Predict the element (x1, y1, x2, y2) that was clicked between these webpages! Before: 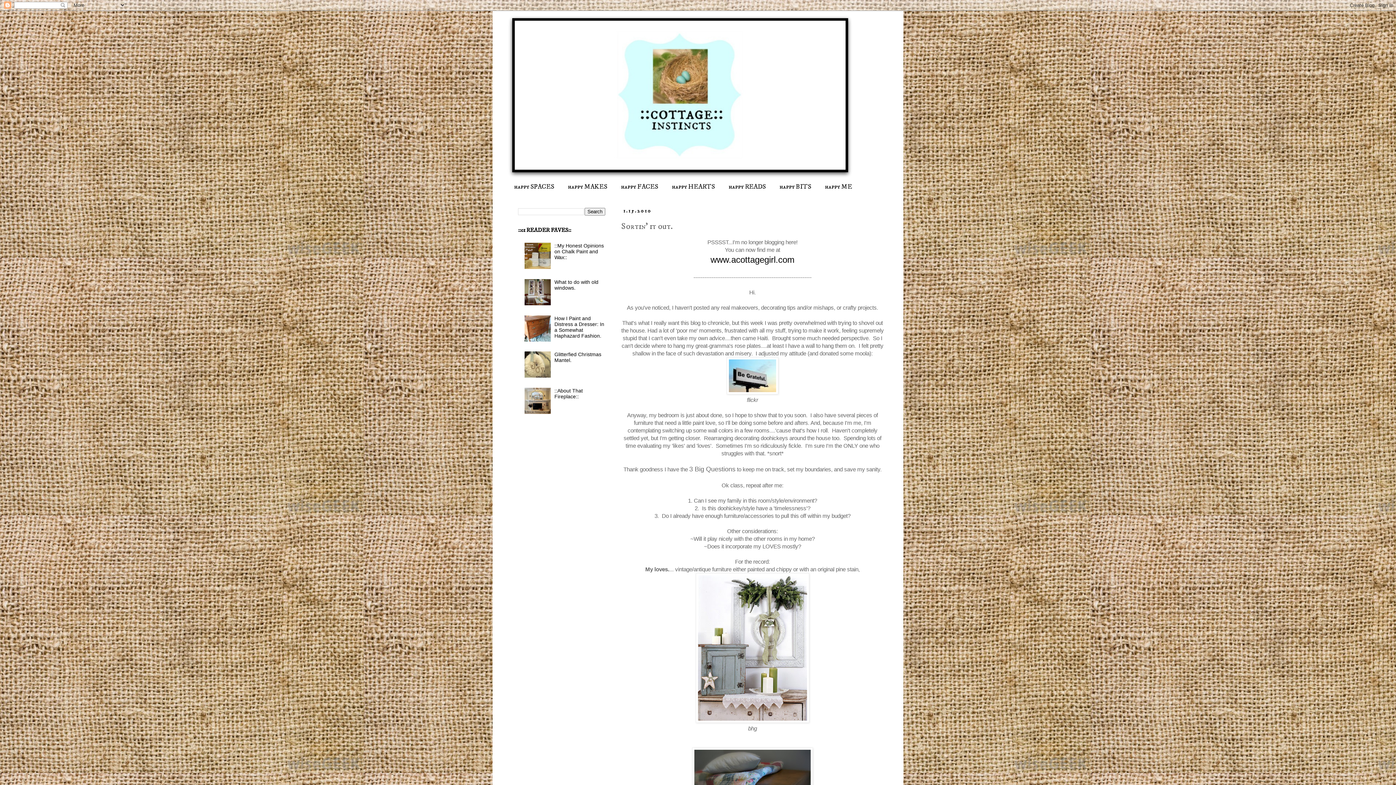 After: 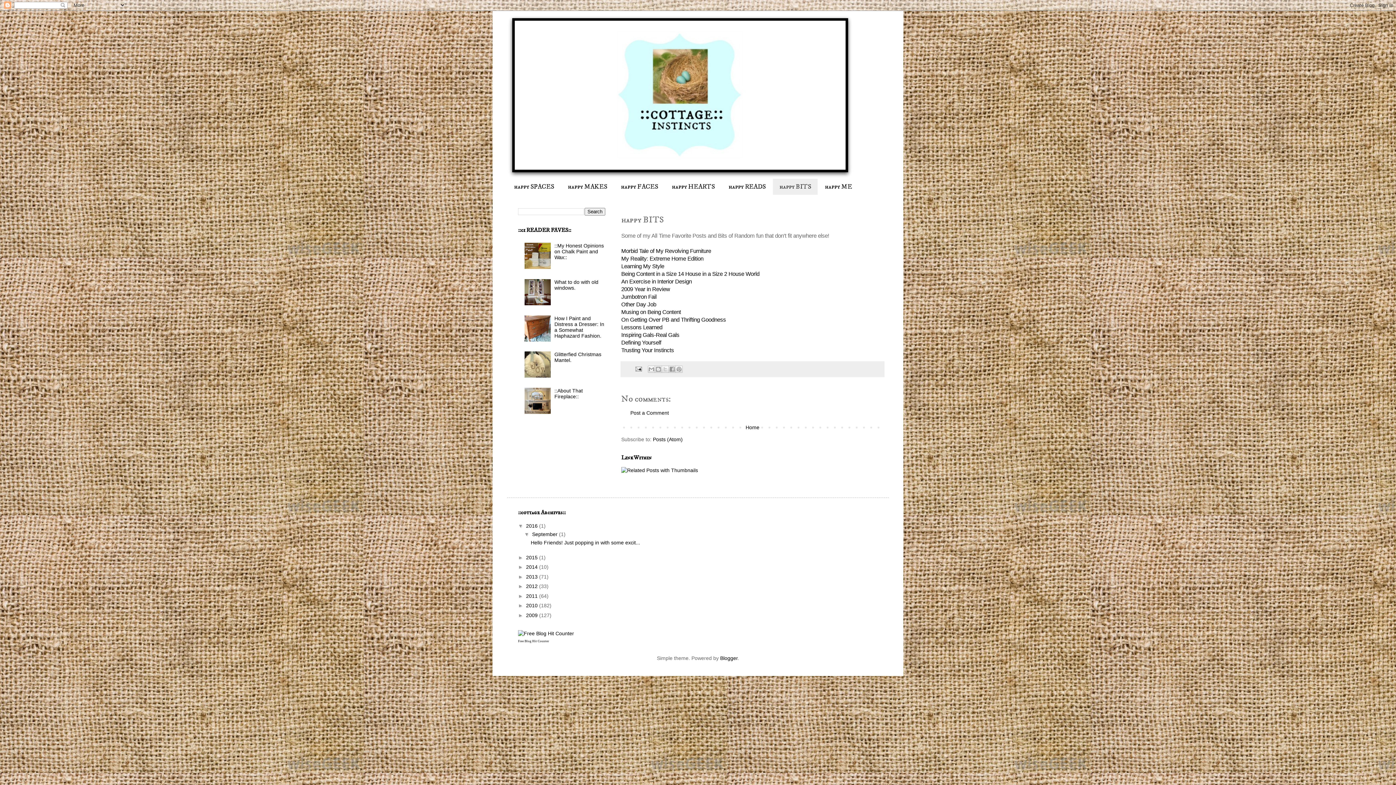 Action: label: happy BITS bbox: (772, 178, 818, 194)